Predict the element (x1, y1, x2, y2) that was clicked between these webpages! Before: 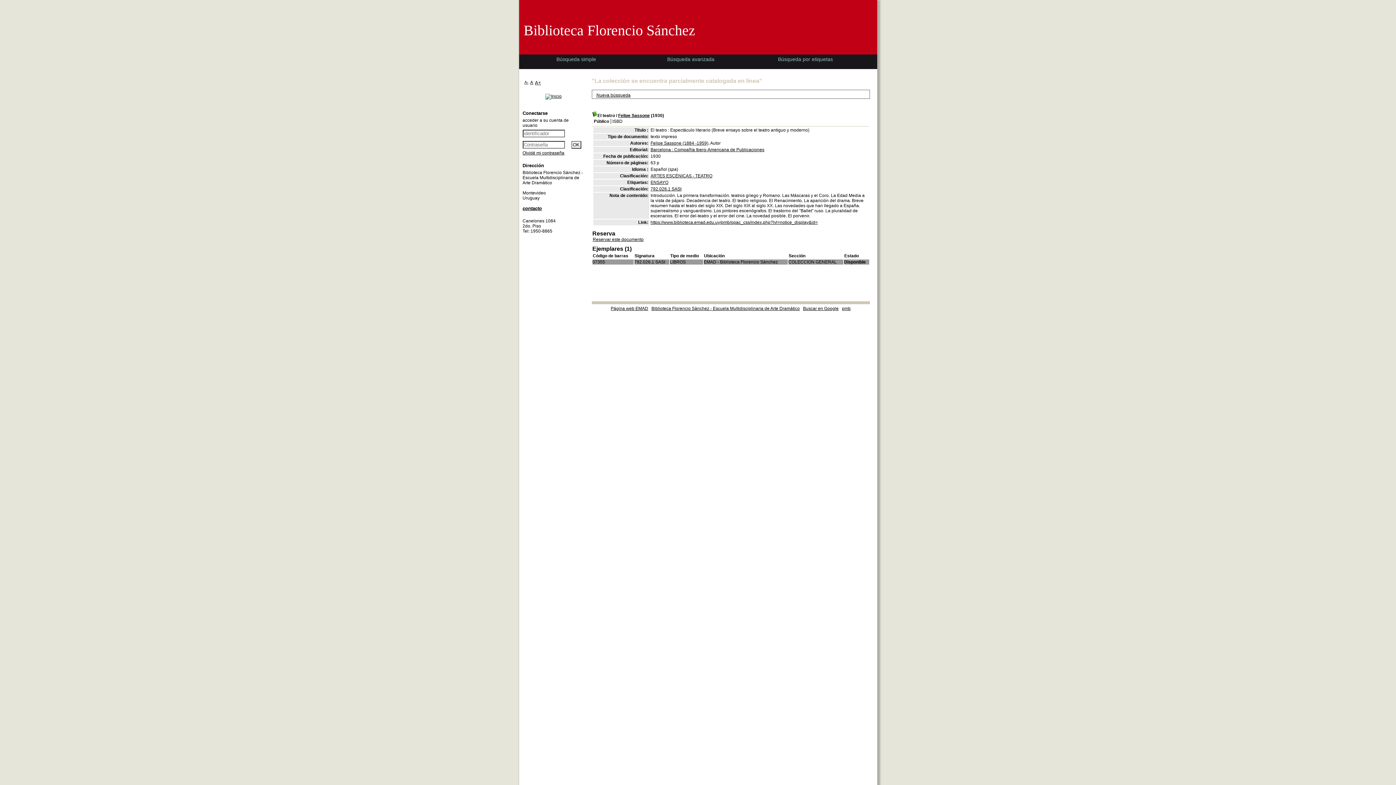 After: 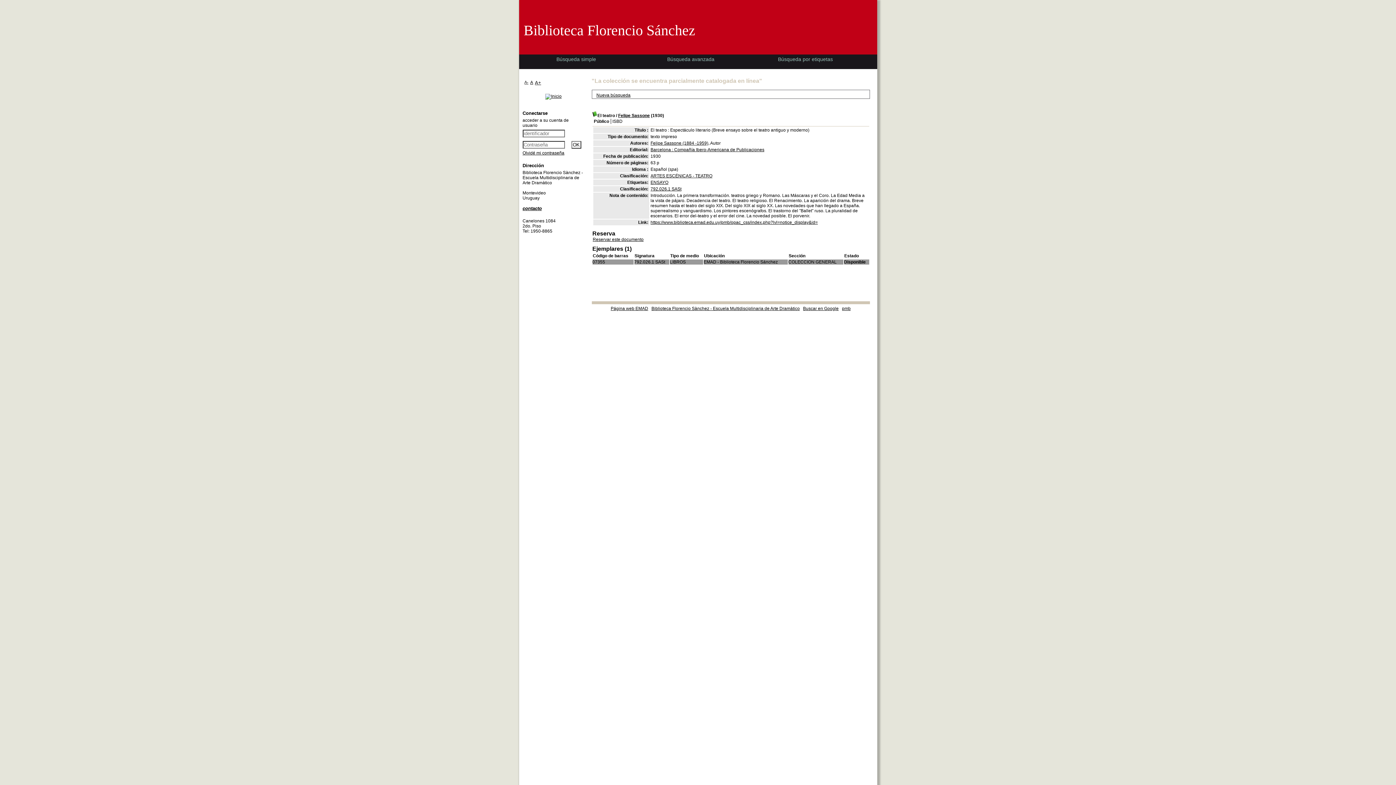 Action: bbox: (592, 117, 610, 125) label: Público